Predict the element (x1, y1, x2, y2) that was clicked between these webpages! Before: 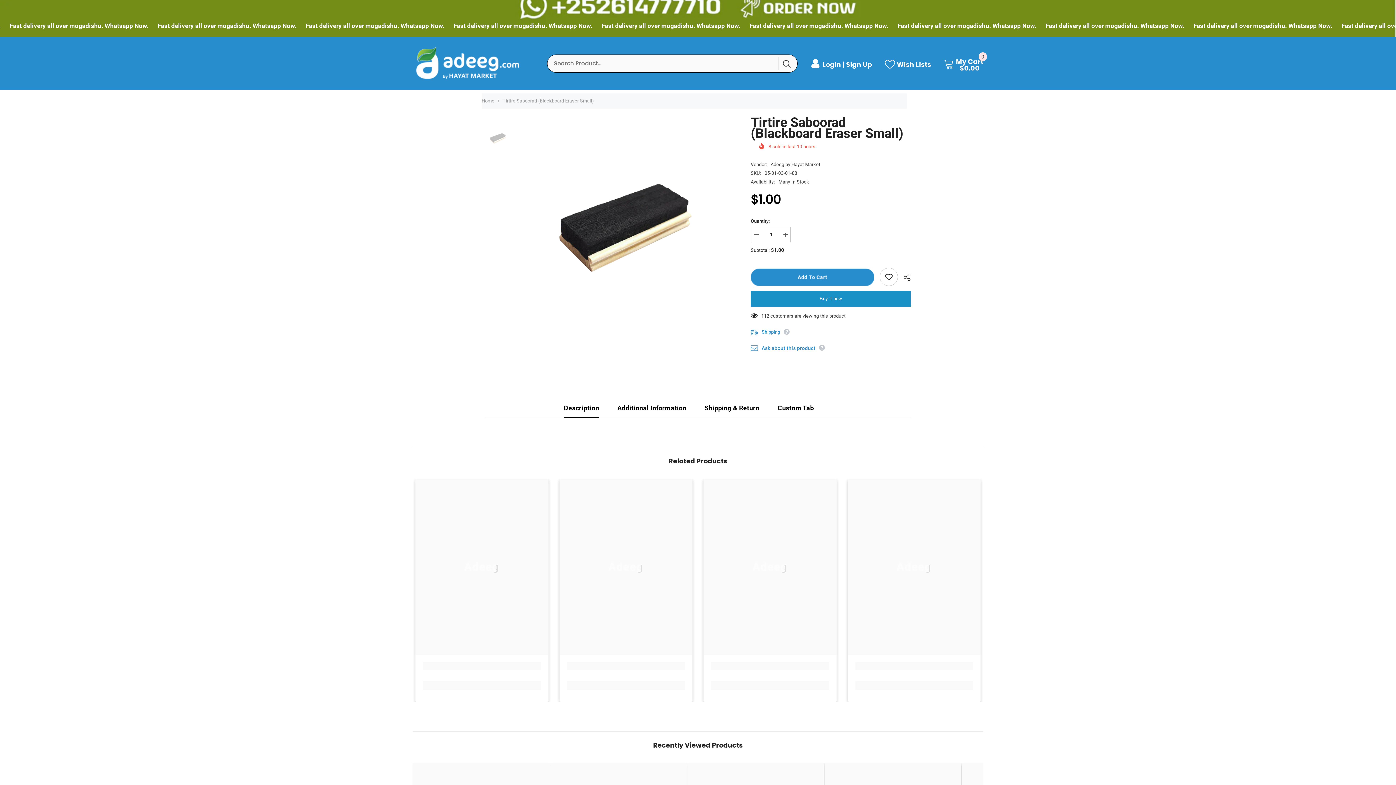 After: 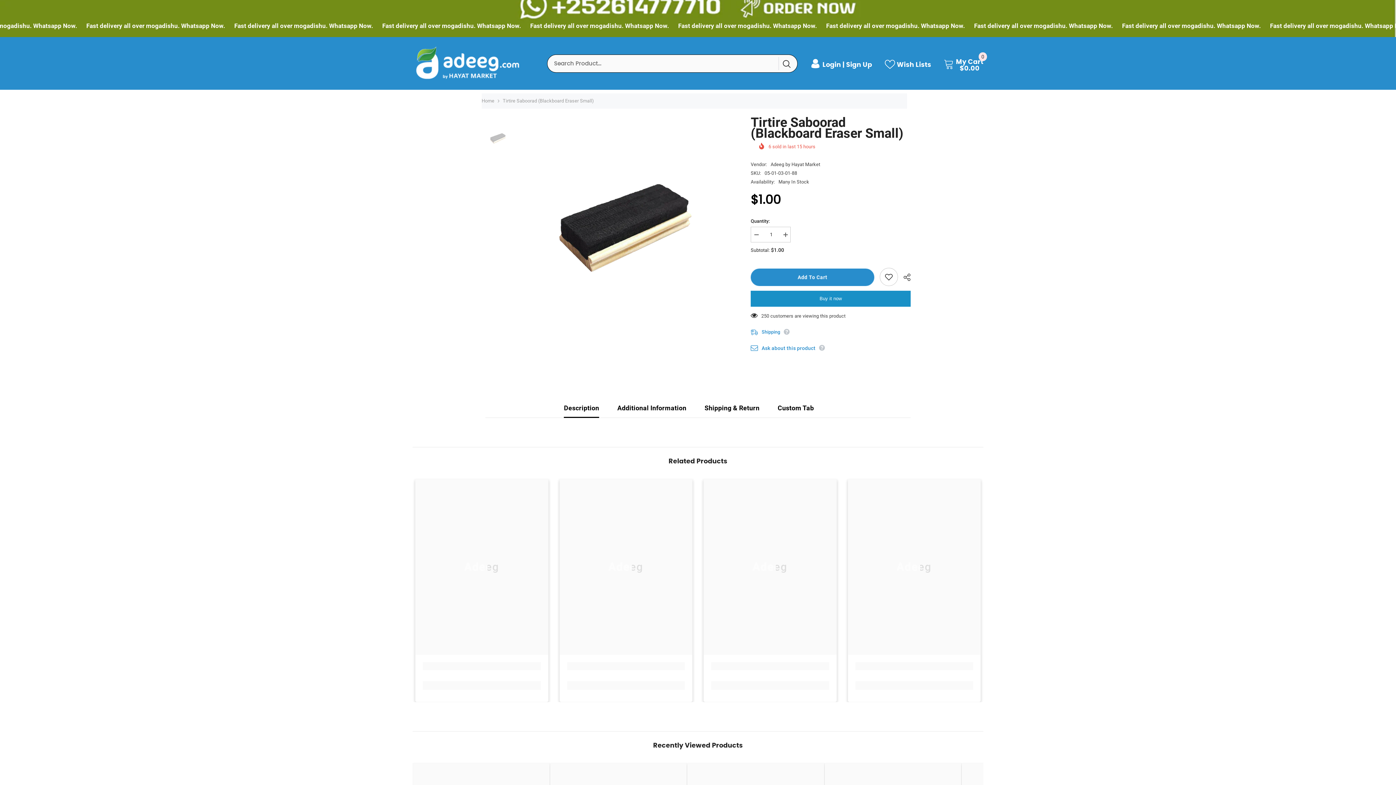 Action: label: Wish Lists bbox: (885, 49, 931, 62)